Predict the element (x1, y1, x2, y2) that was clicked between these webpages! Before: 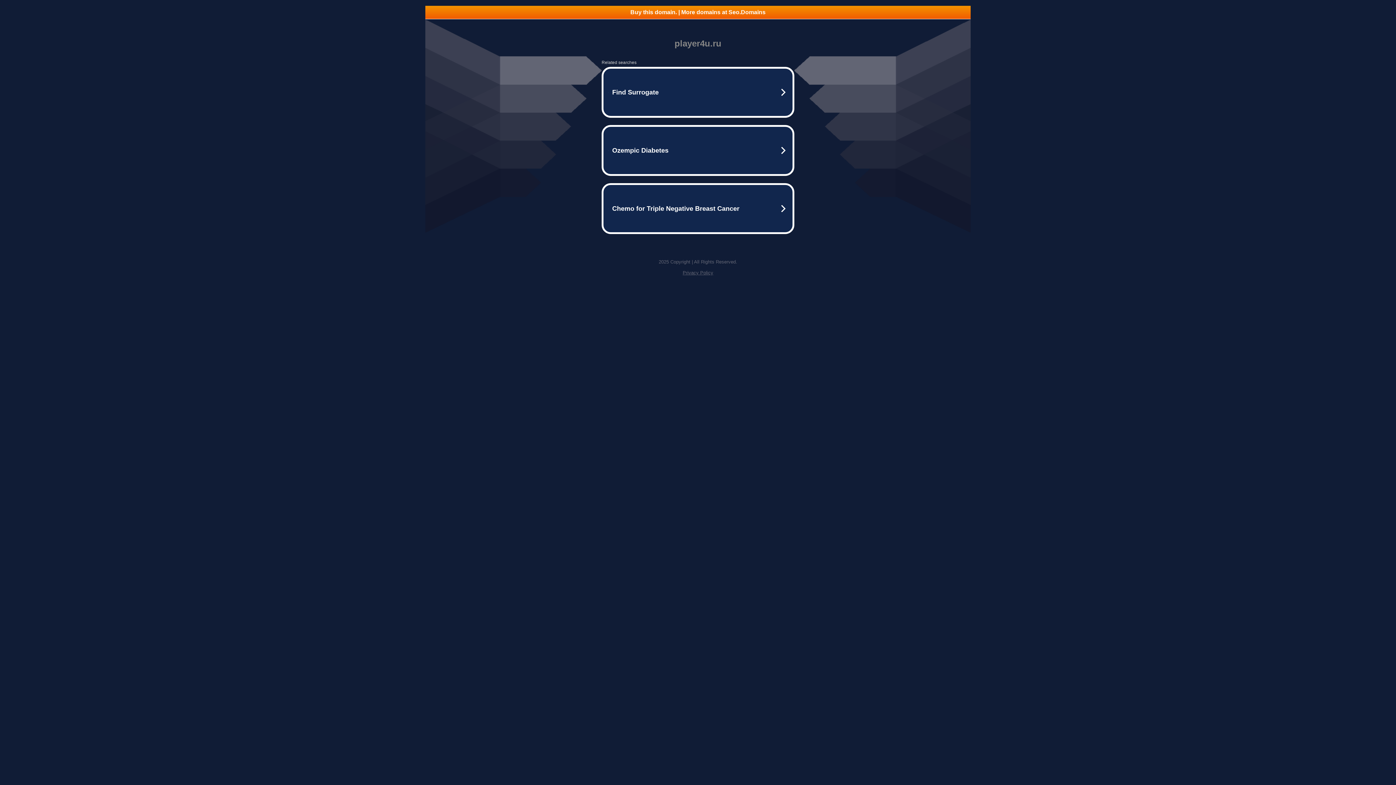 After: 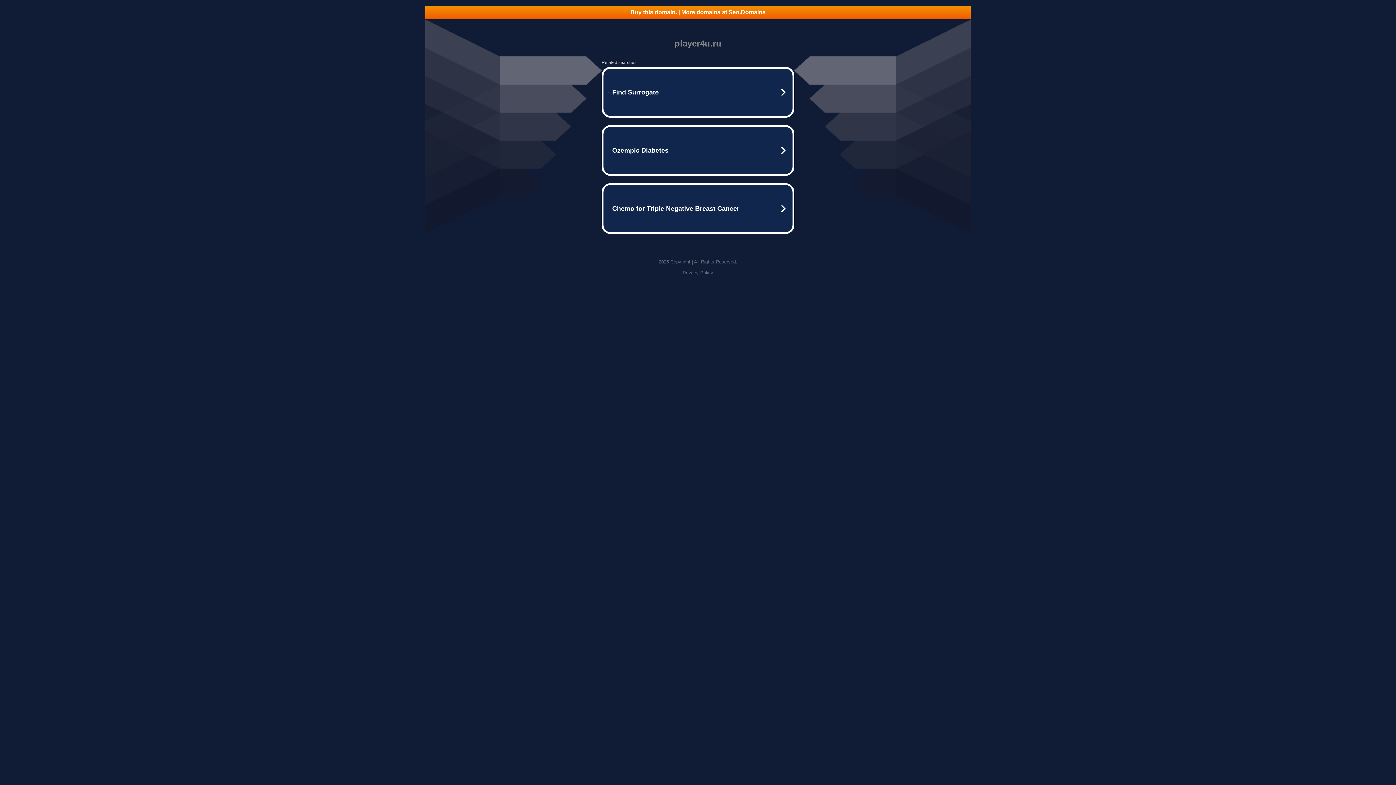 Action: bbox: (682, 270, 713, 275) label: Privacy Policy